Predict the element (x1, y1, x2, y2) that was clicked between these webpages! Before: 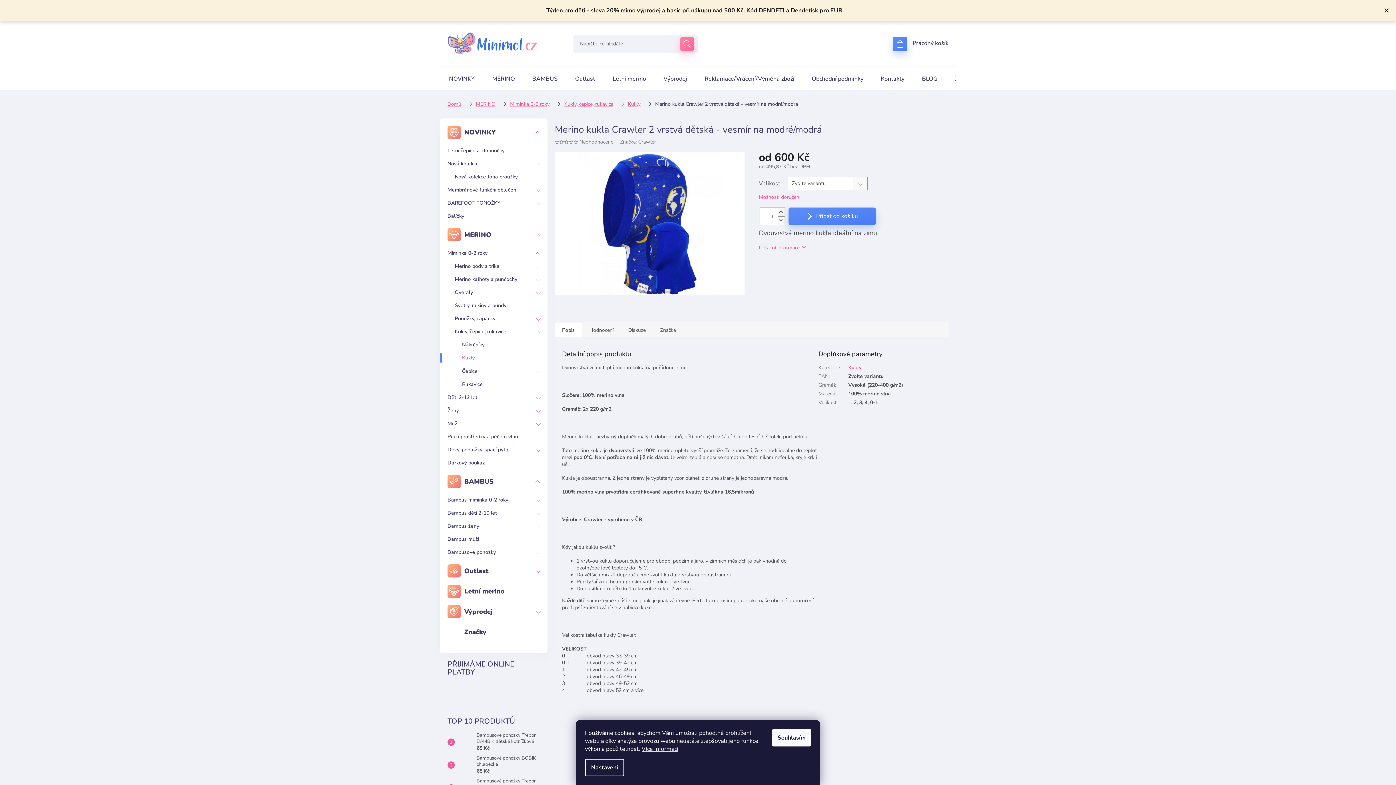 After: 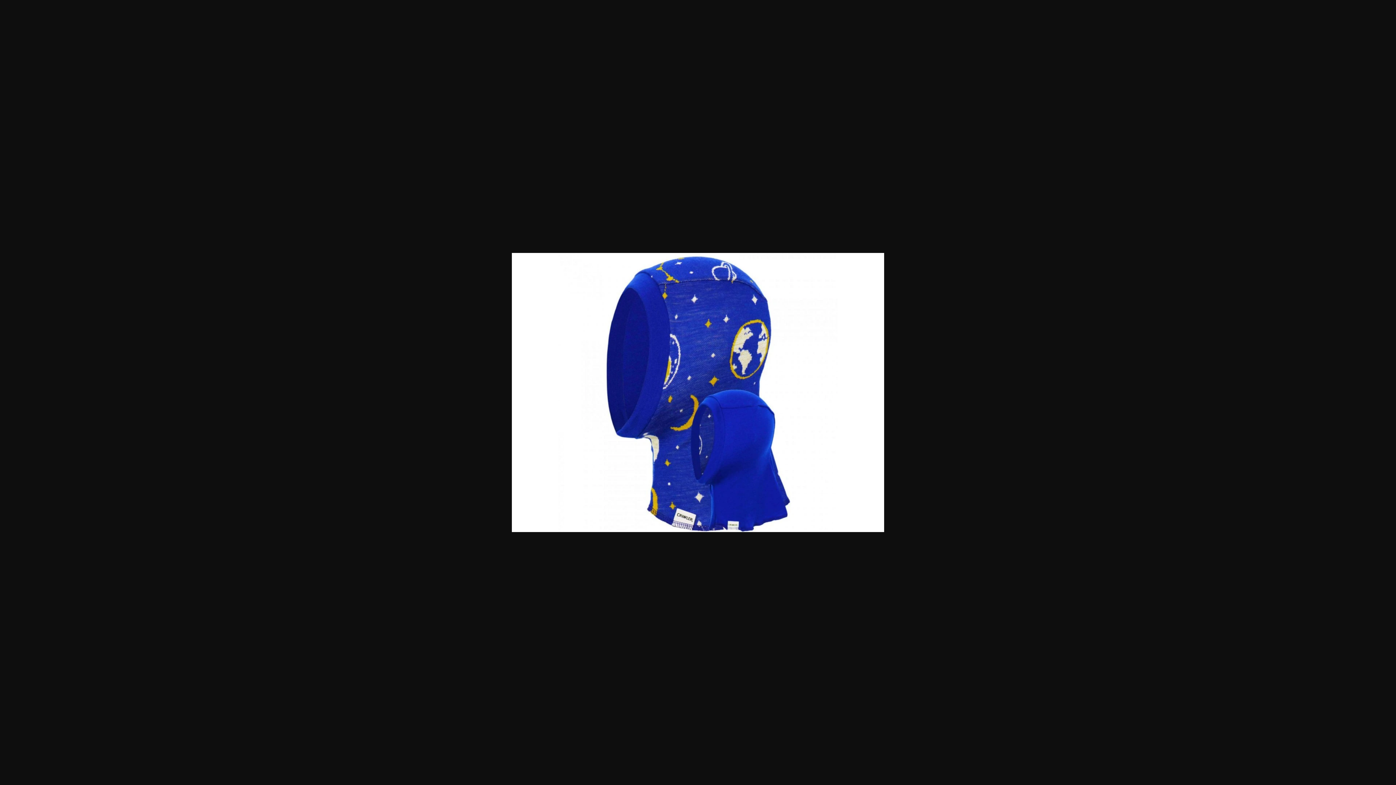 Action: bbox: (554, 219, 744, 226)